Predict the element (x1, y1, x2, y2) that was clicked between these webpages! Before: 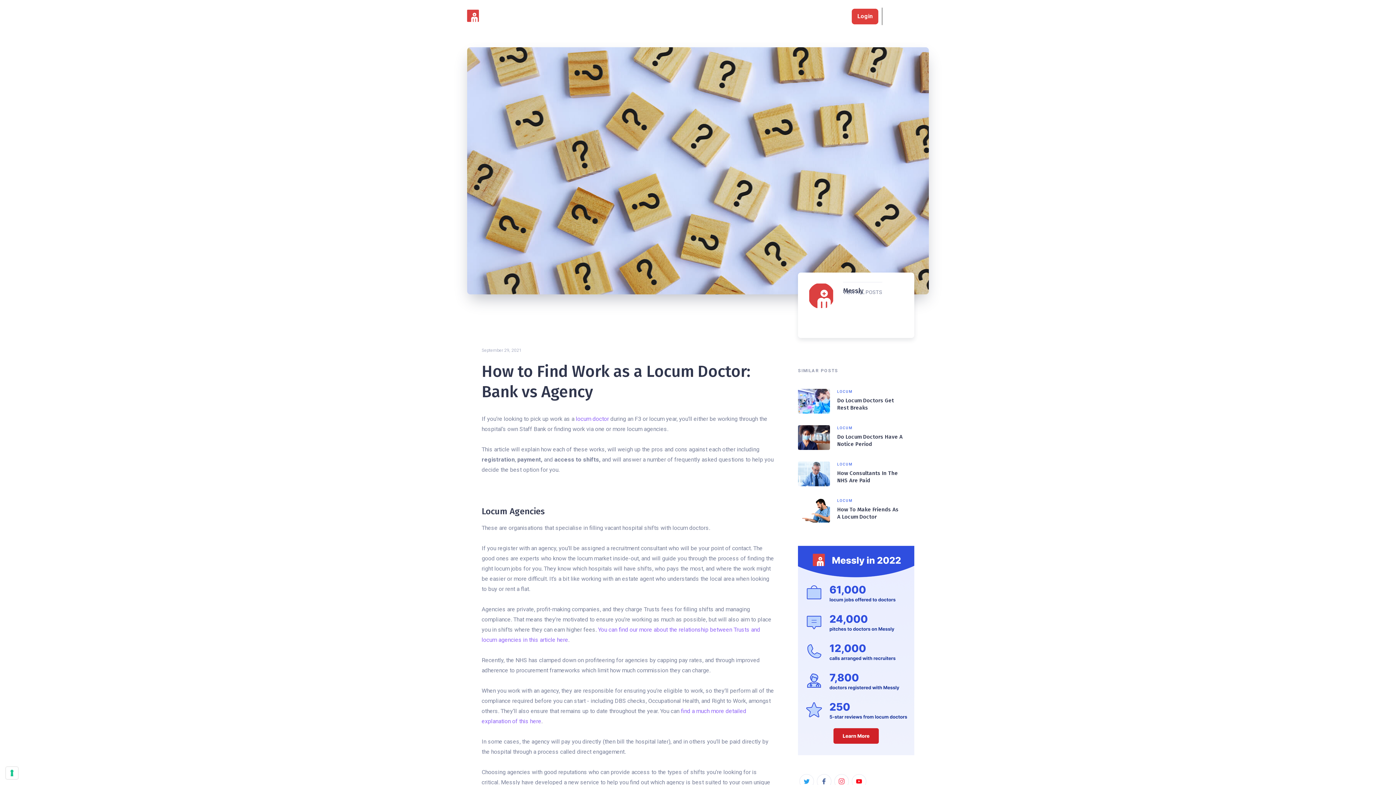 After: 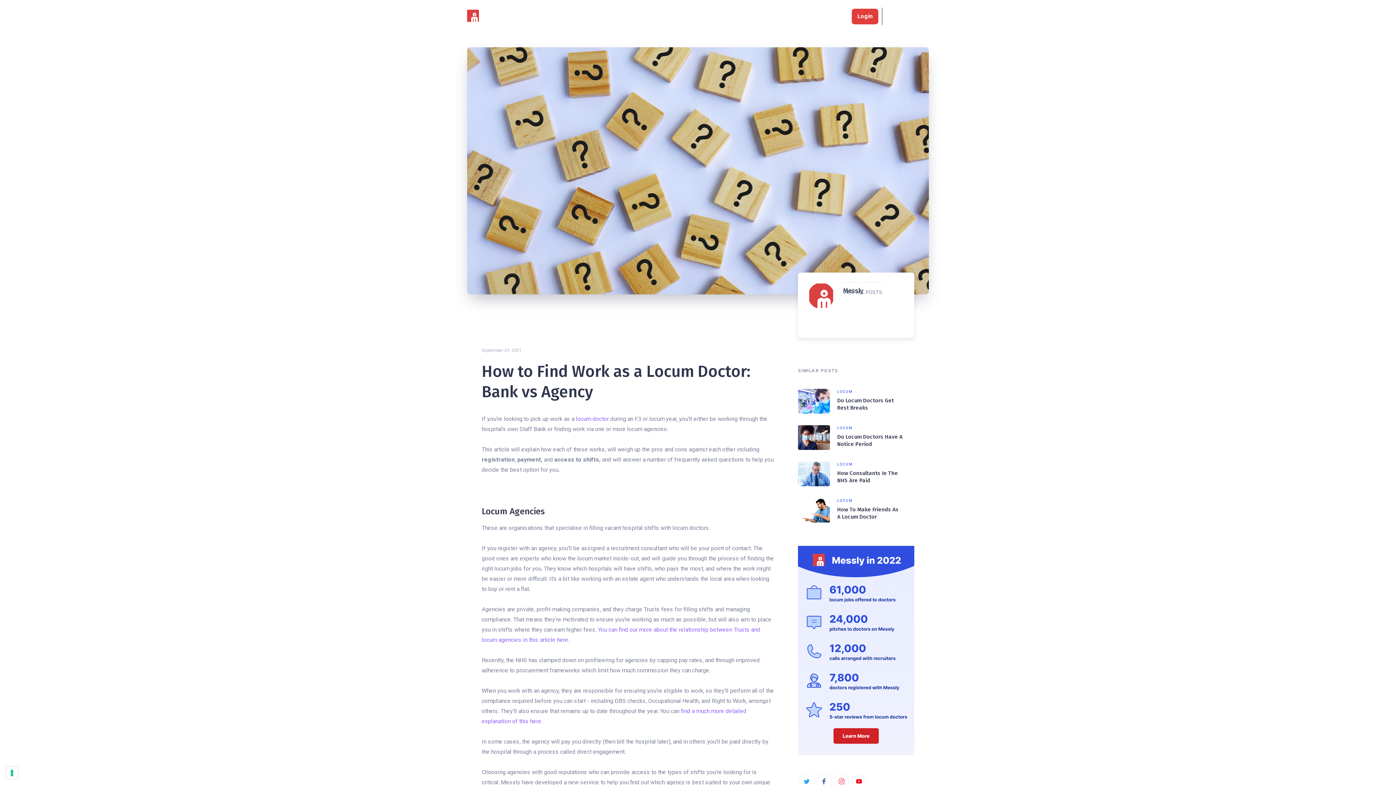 Action: label: Hiring Doctors bbox: (679, 0, 736, 32)